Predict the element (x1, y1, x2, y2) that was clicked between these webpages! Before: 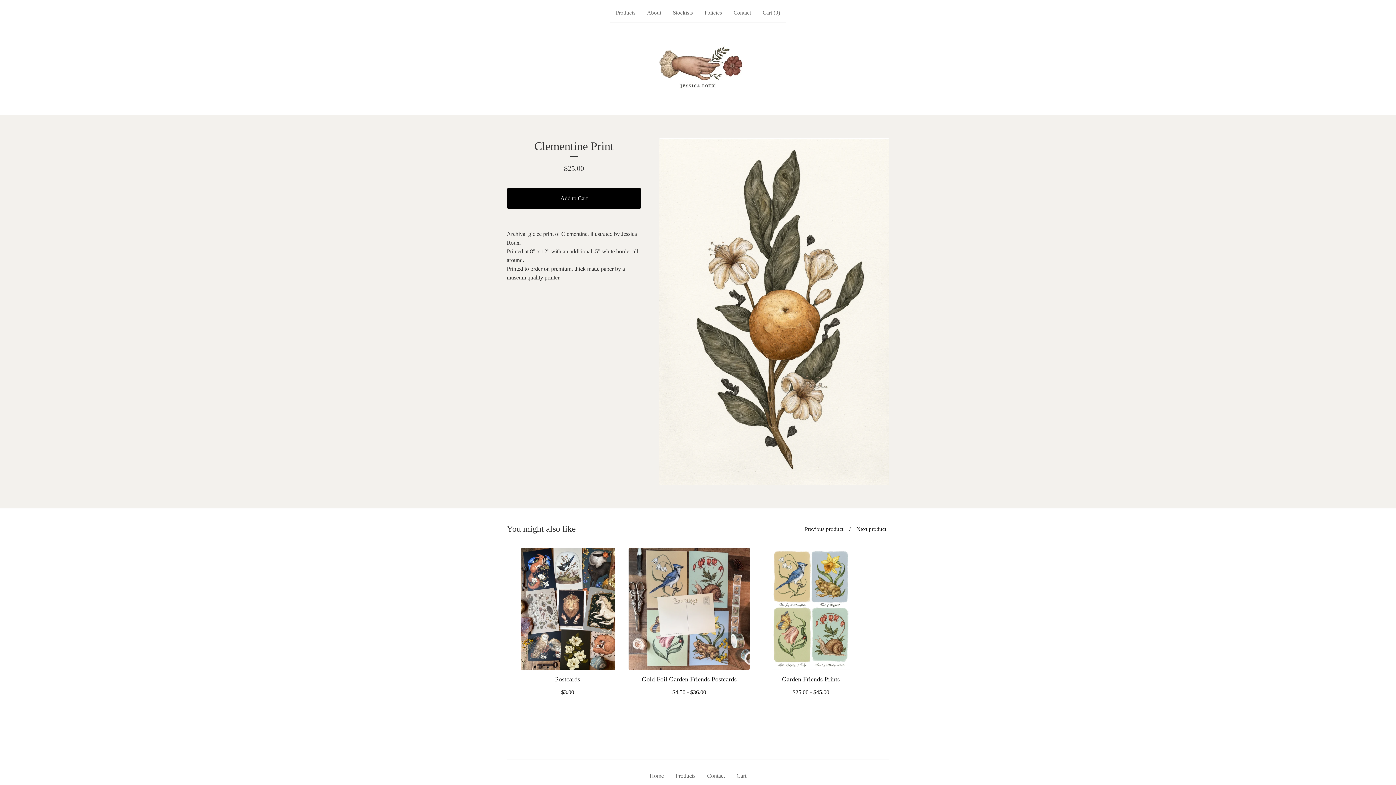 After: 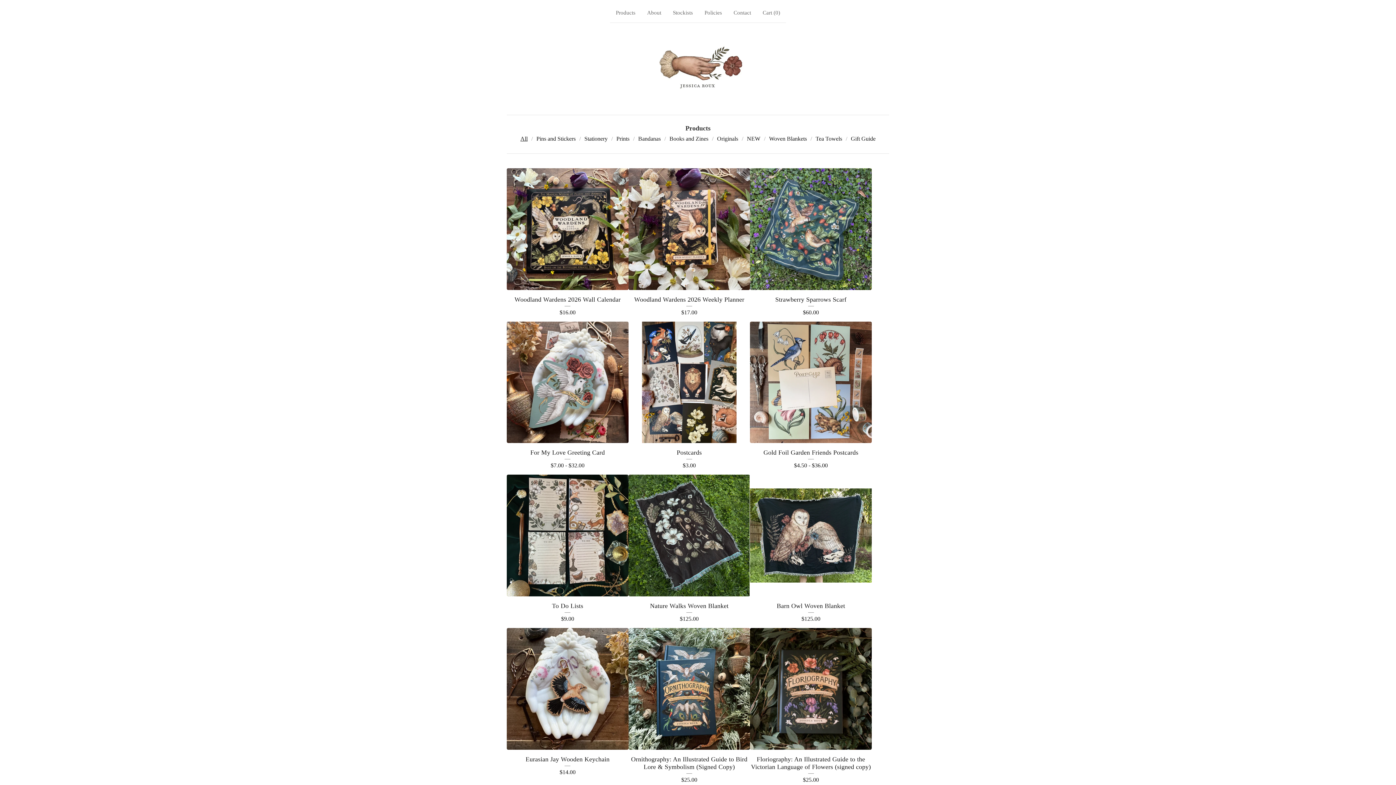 Action: bbox: (669, 769, 701, 783) label: Products